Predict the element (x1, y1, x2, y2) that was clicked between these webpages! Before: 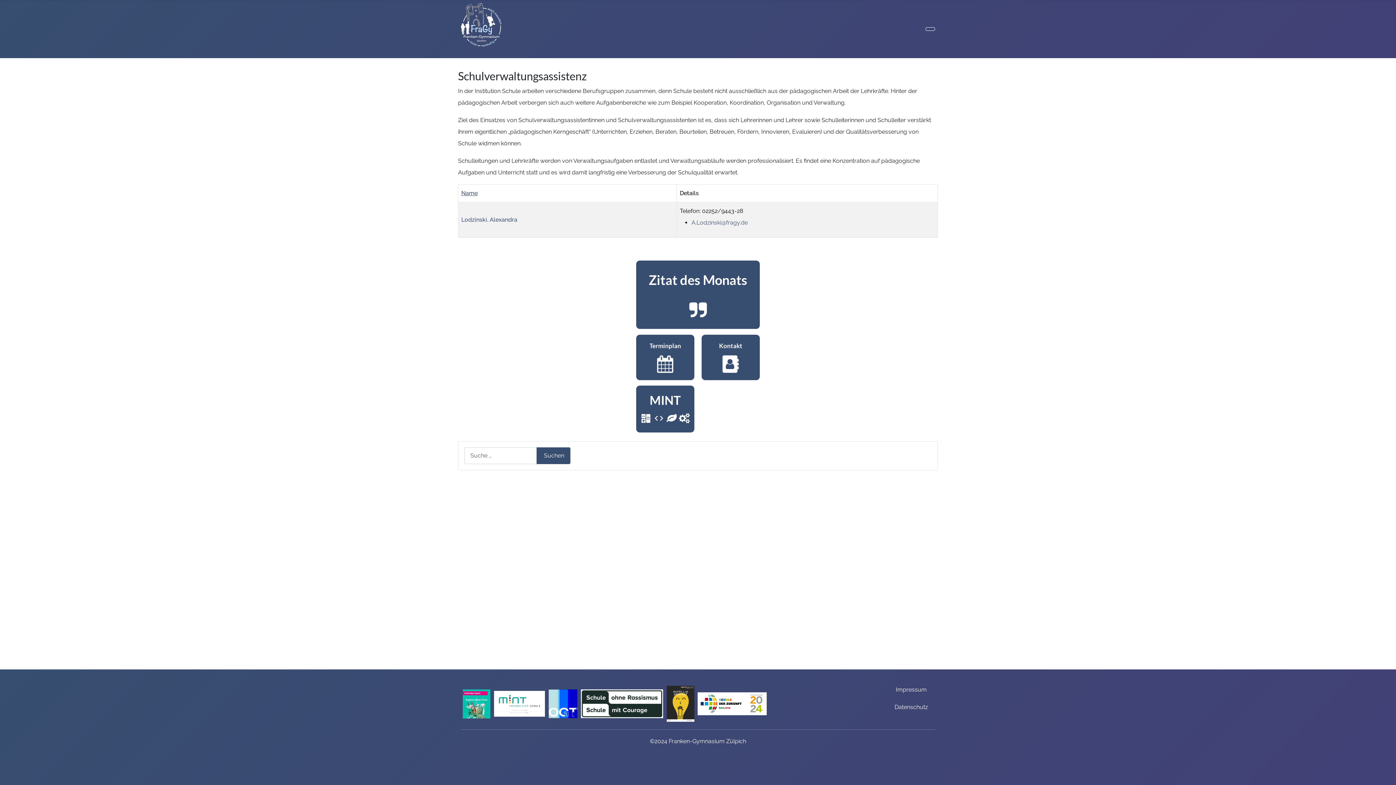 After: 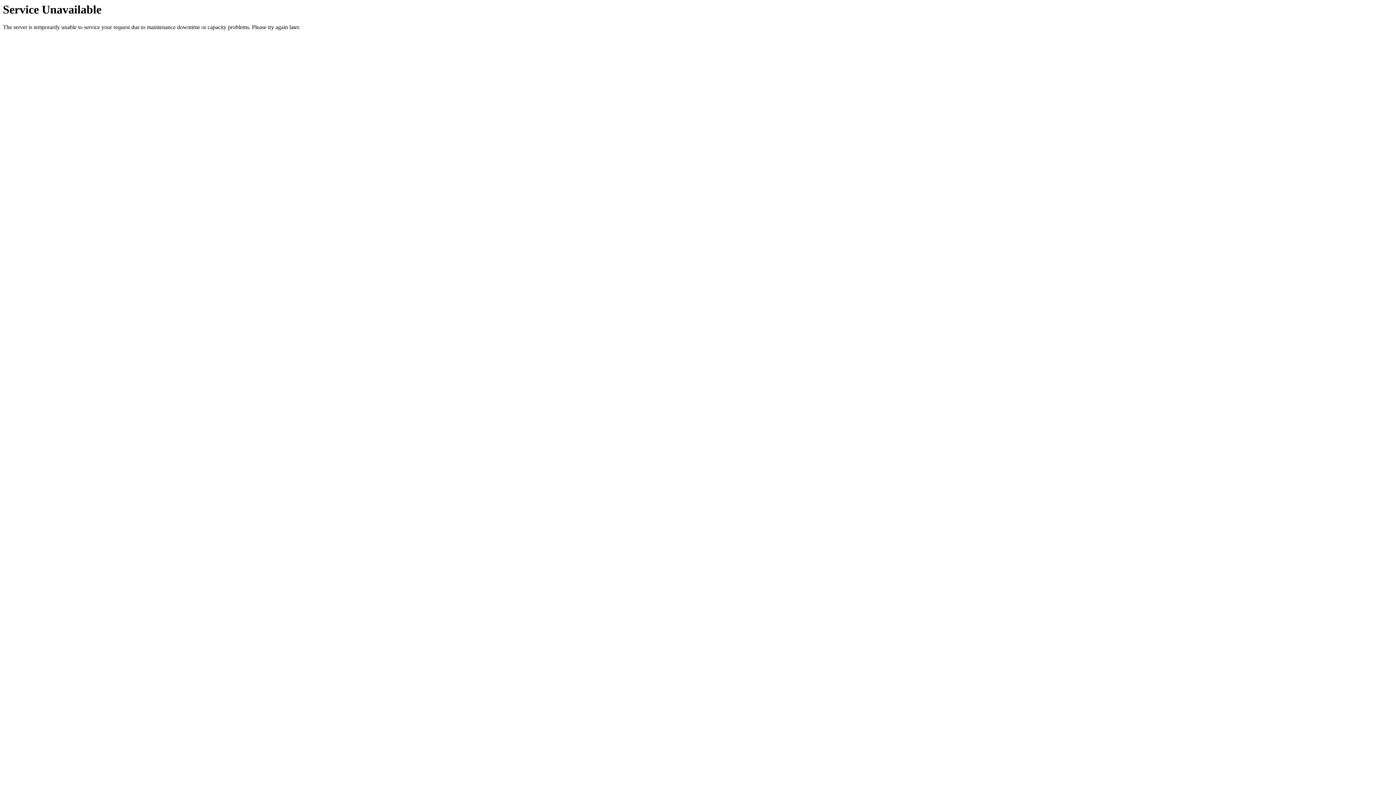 Action: bbox: (461, 189, 477, 196) label: Name